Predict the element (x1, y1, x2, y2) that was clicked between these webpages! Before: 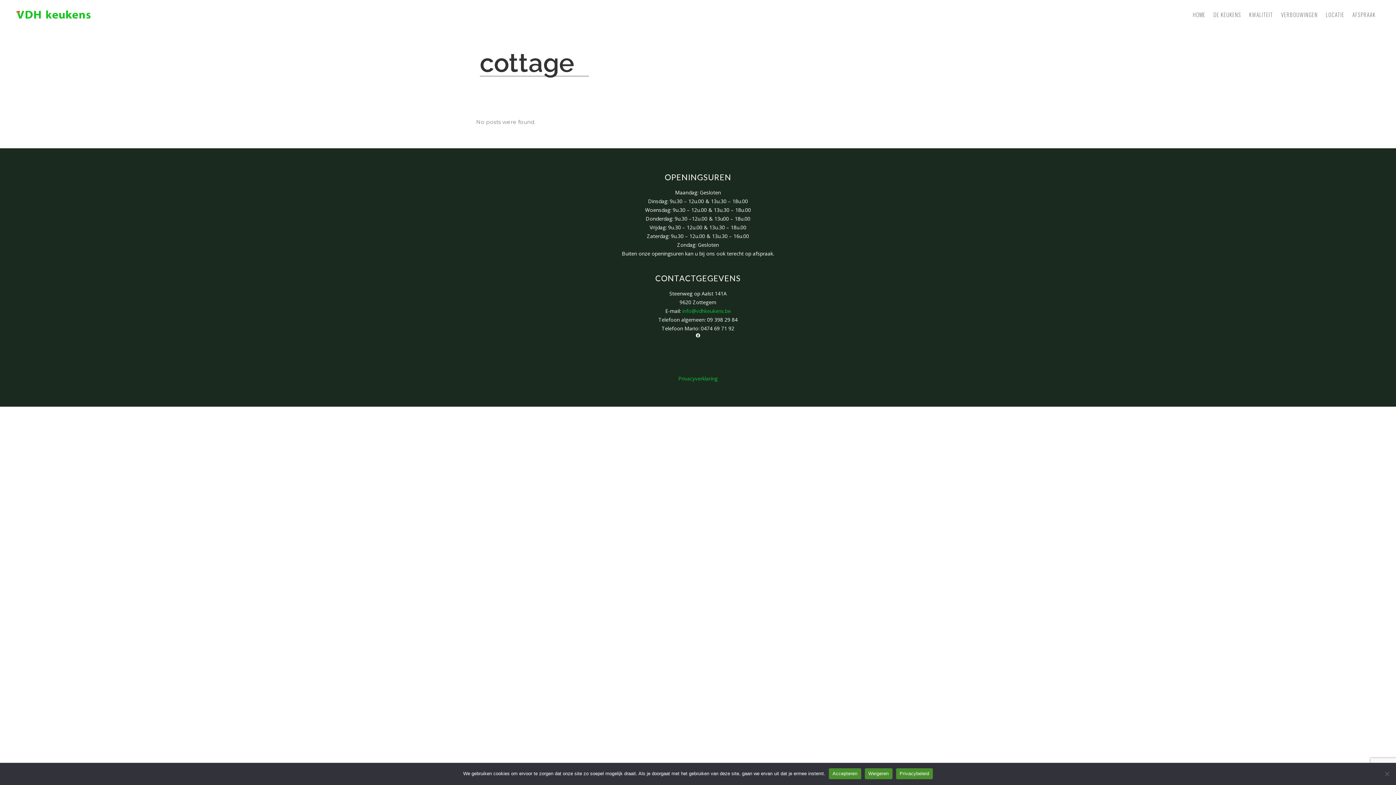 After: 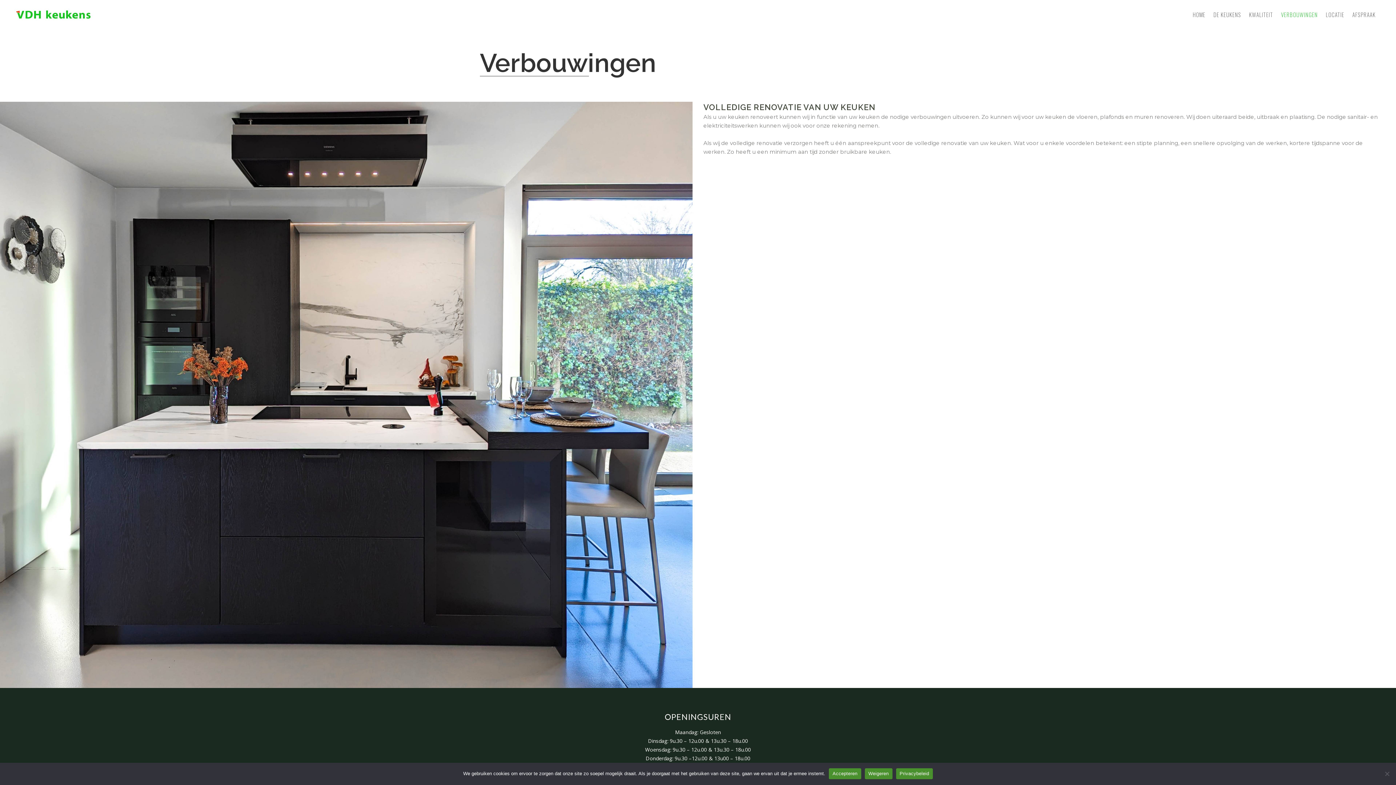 Action: label: VERBOUWINGEN bbox: (1277, 0, 1322, 29)